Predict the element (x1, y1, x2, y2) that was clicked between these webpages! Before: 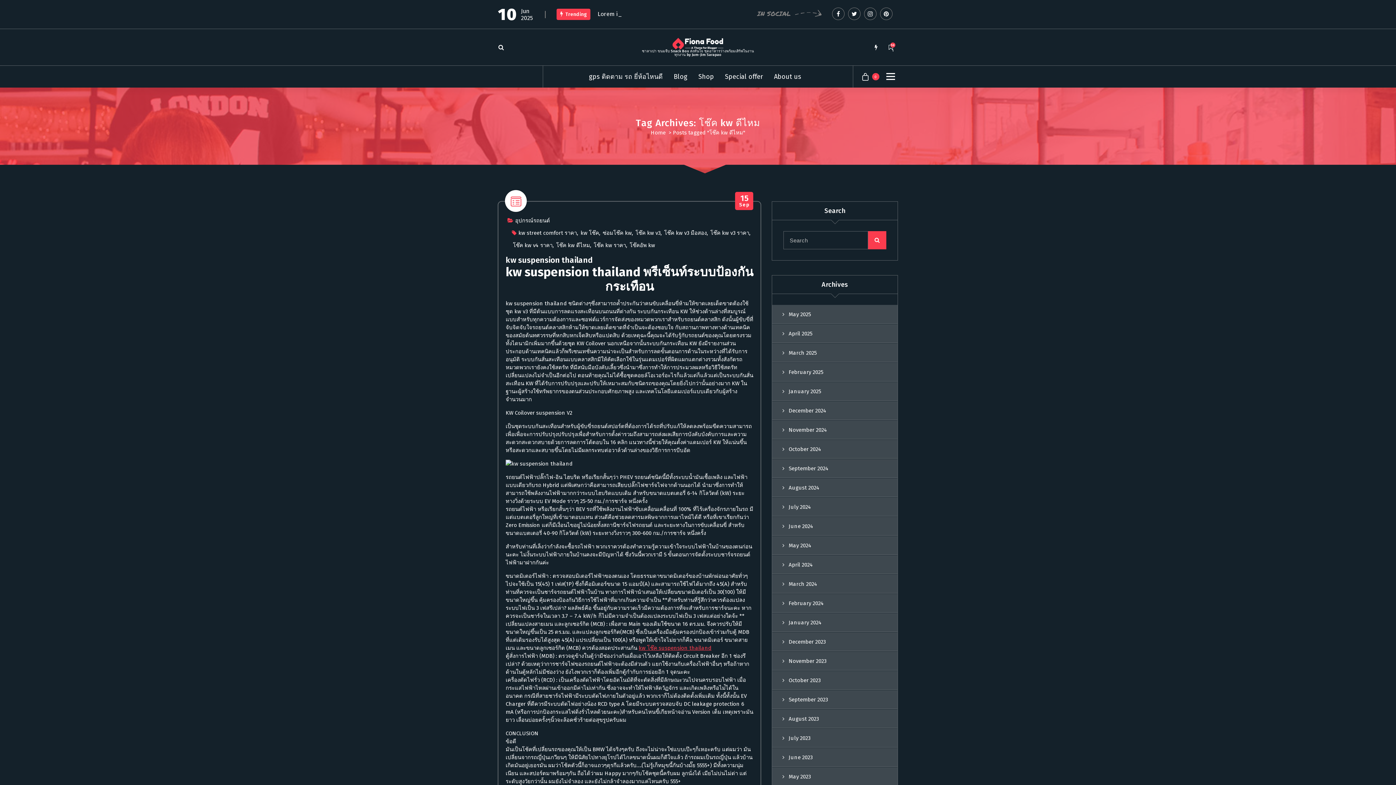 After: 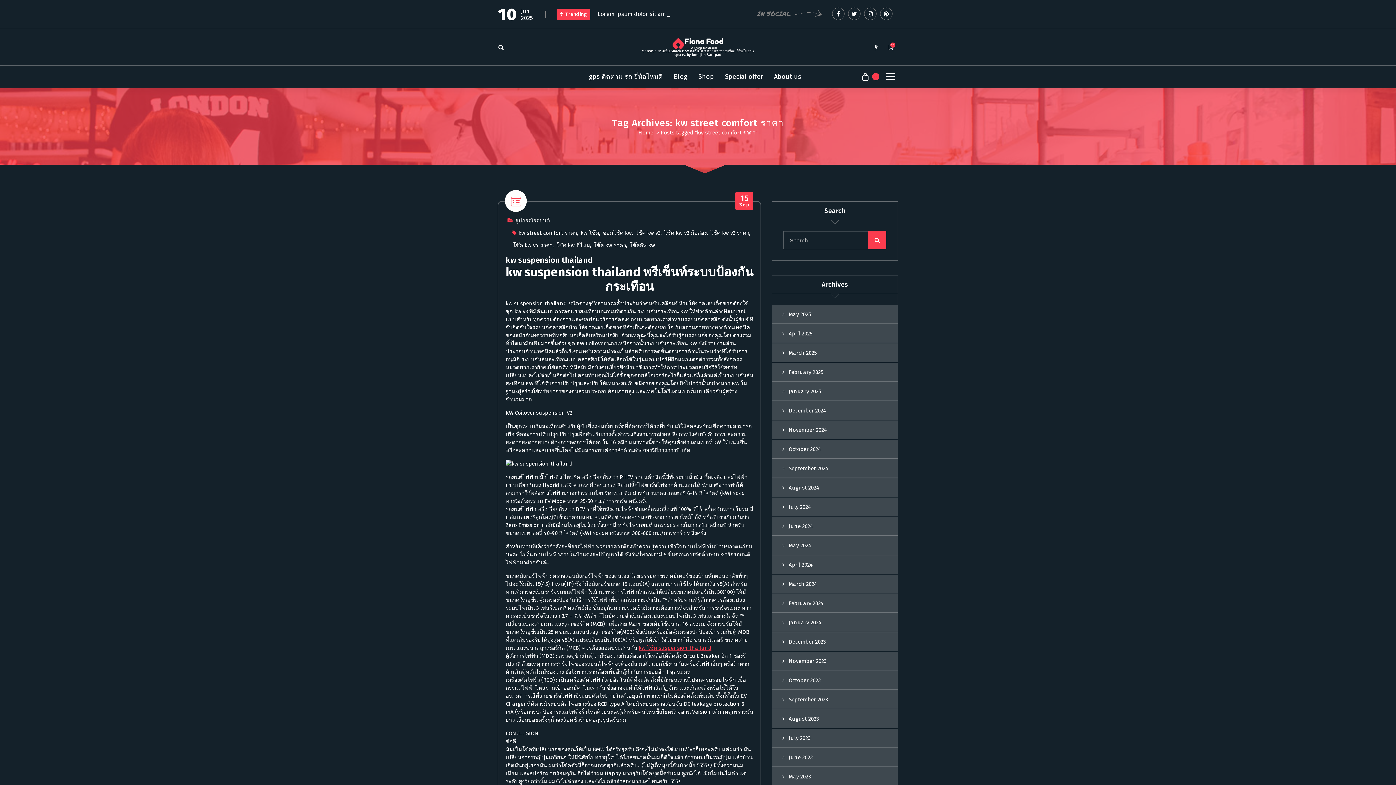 Action: bbox: (518, 228, 577, 237) label: kw street comfort ราคา